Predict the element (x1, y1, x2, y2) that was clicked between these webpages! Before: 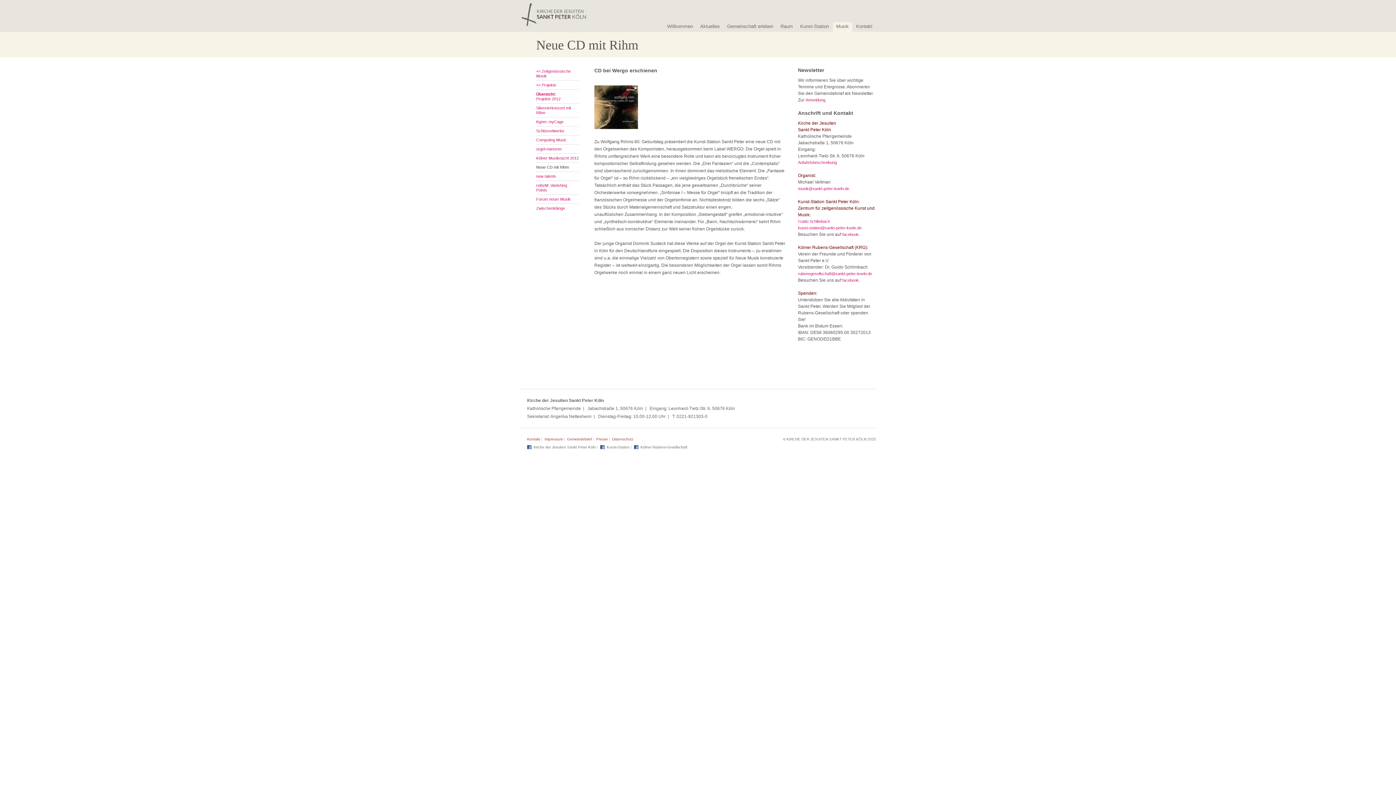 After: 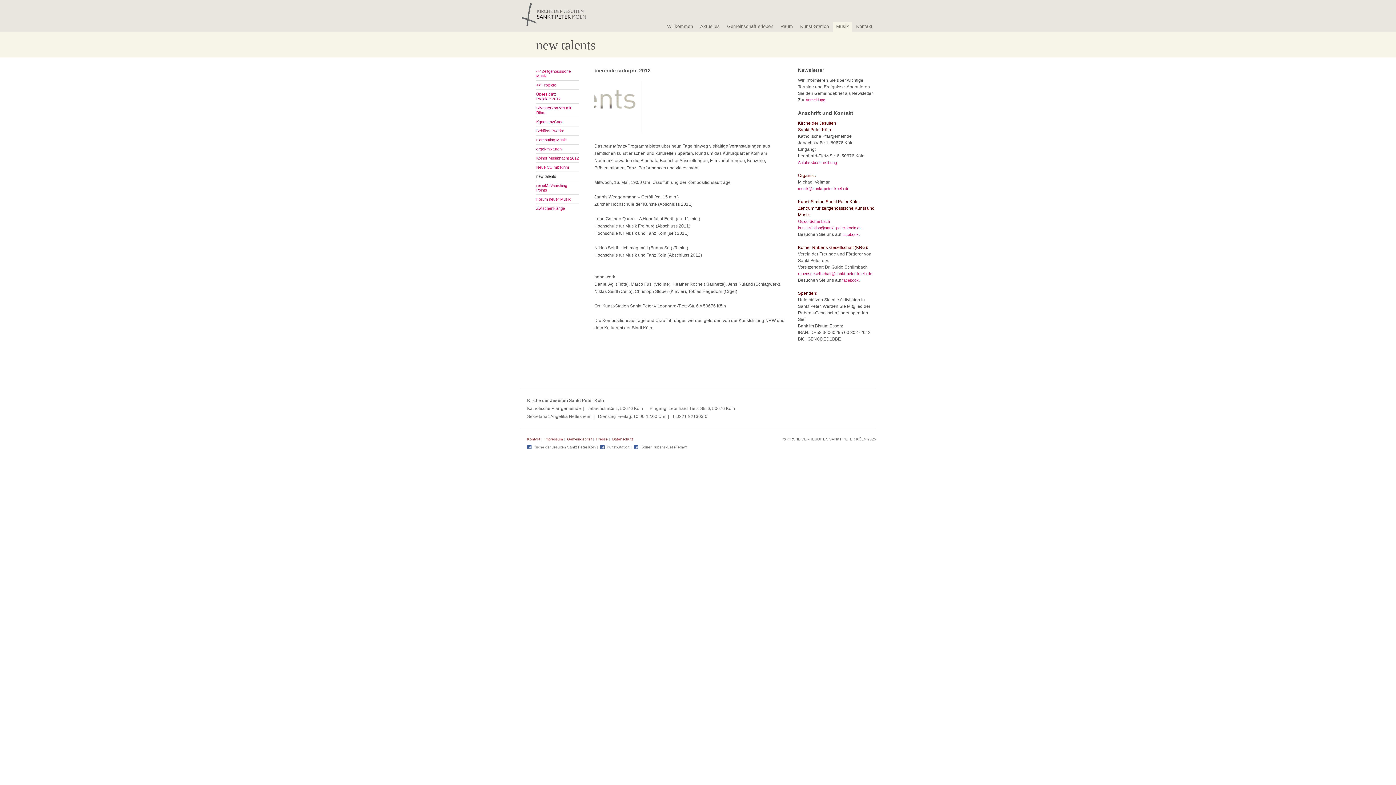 Action: bbox: (536, 174, 578, 178) label: new talents